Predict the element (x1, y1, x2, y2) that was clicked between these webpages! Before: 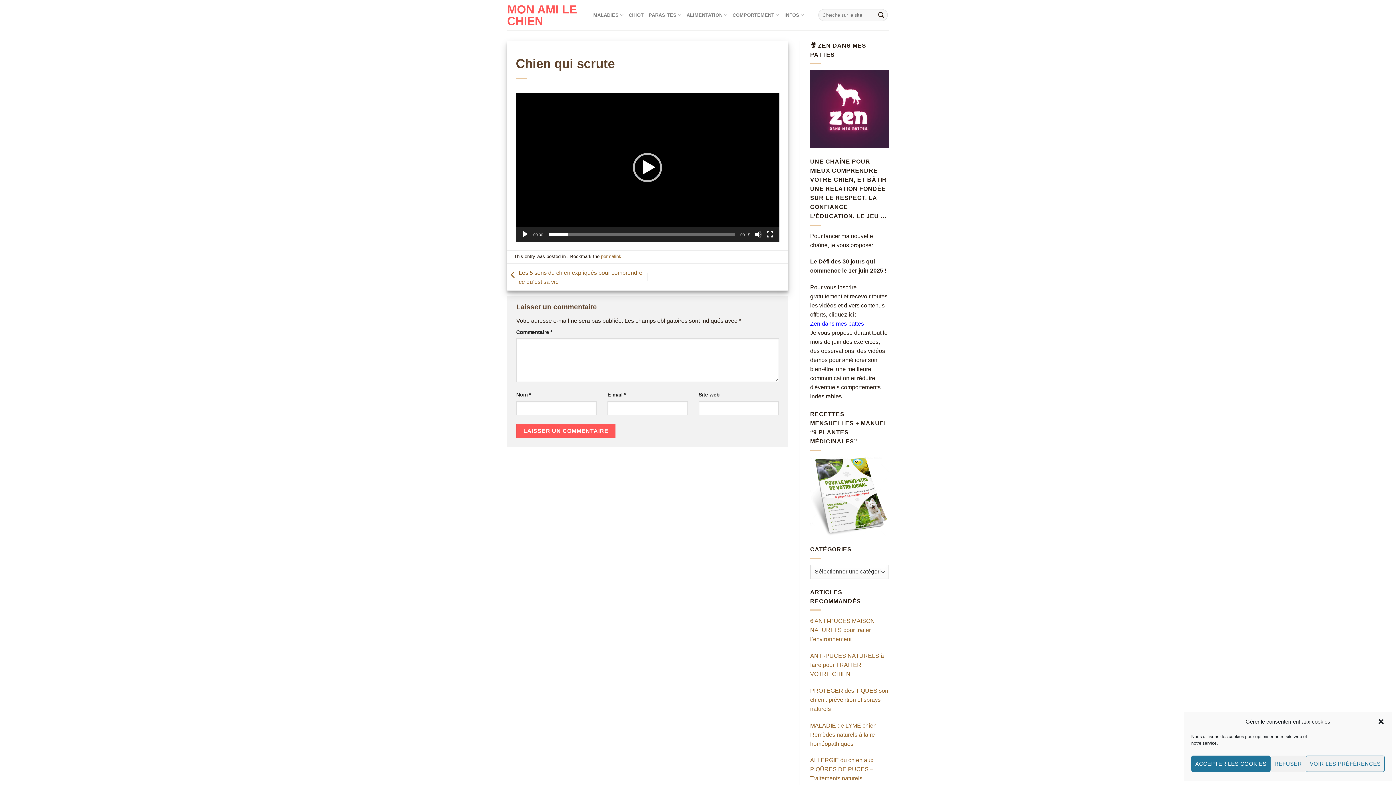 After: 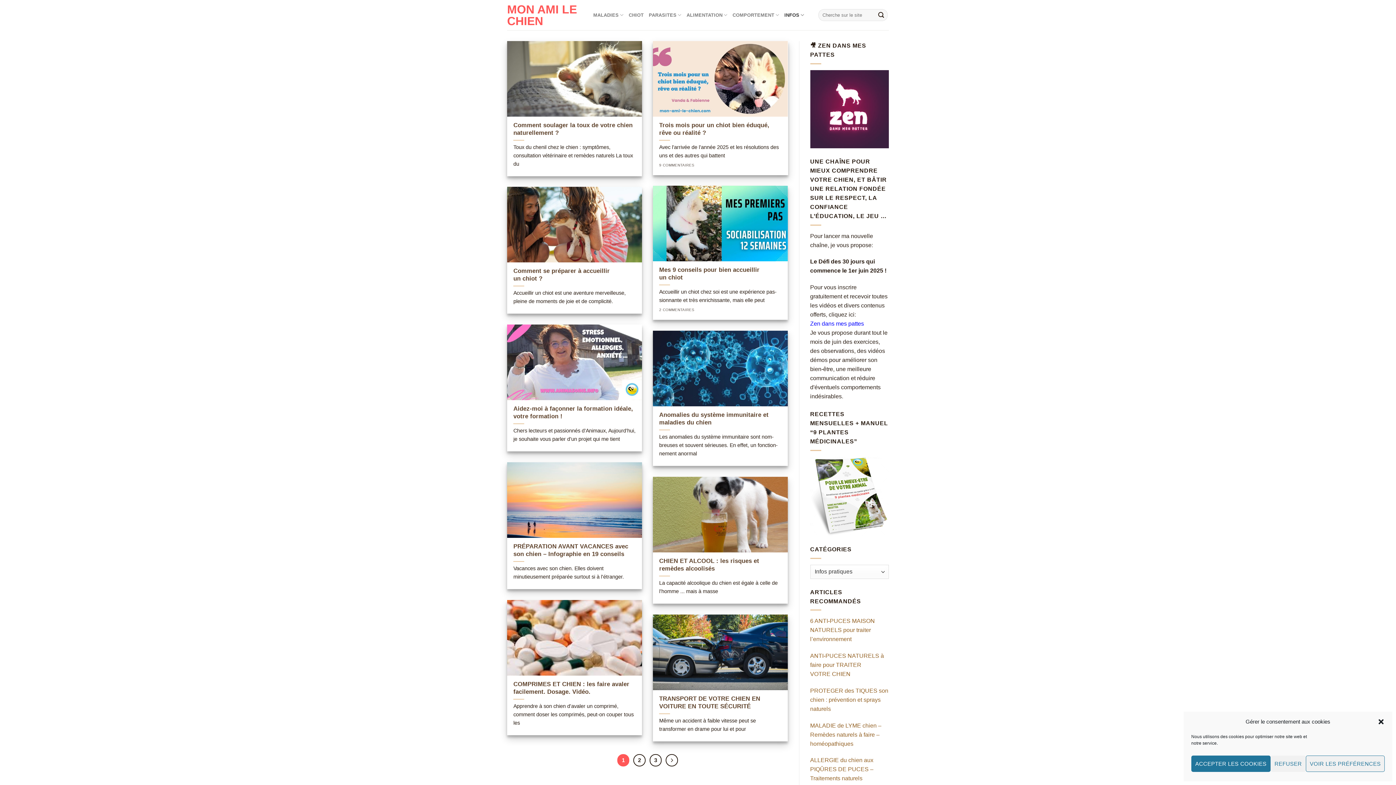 Action: label: INFOS bbox: (784, 8, 804, 22)